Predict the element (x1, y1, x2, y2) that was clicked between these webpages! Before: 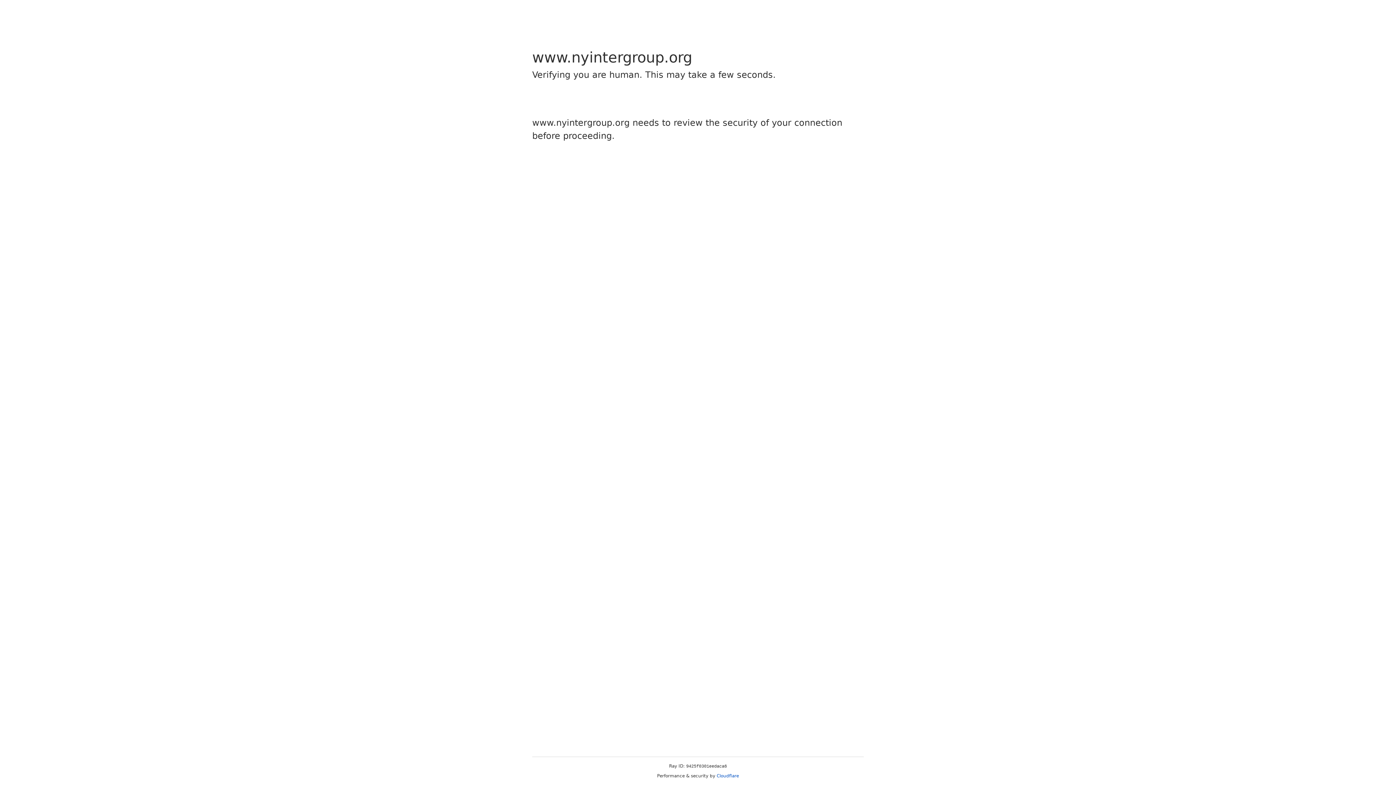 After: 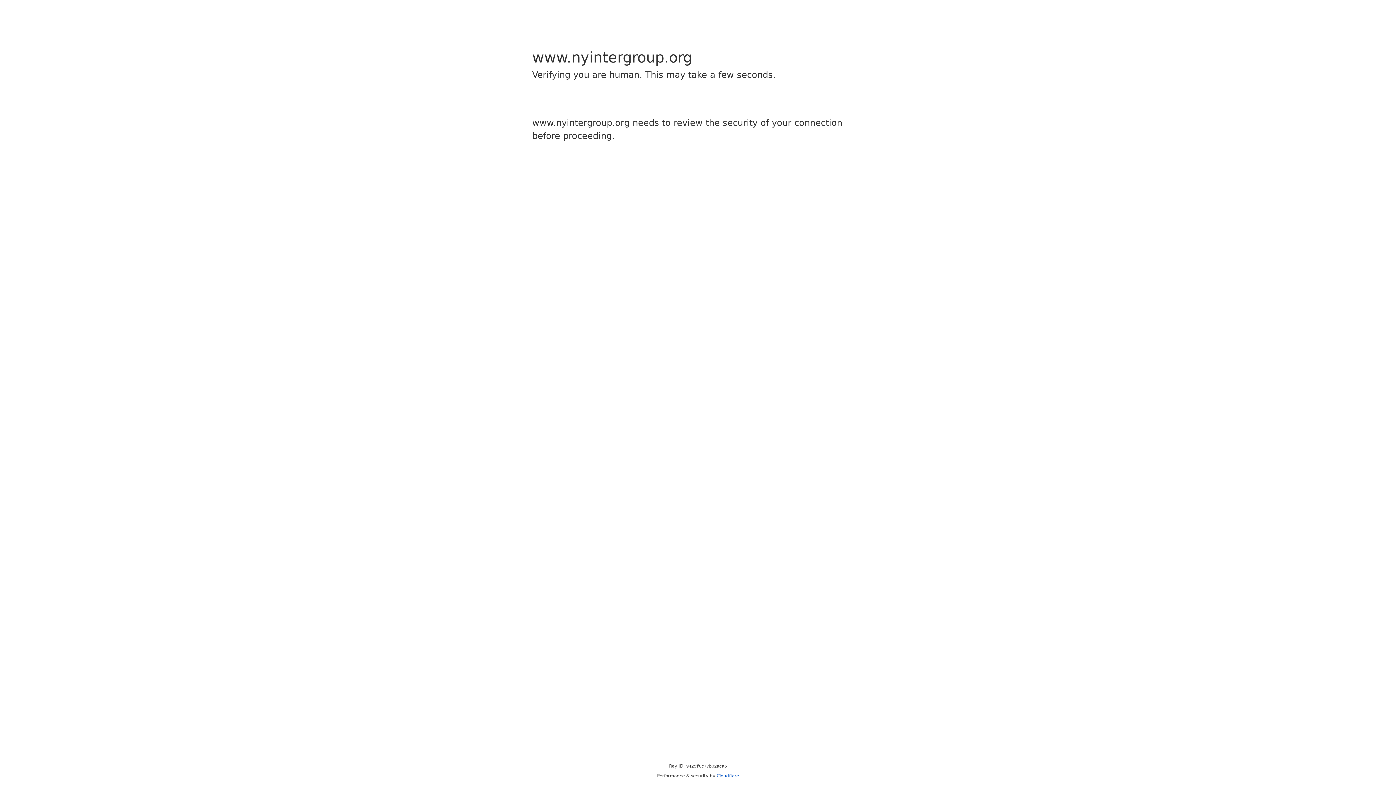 Action: bbox: (716, 773, 739, 778) label: Cloudflare